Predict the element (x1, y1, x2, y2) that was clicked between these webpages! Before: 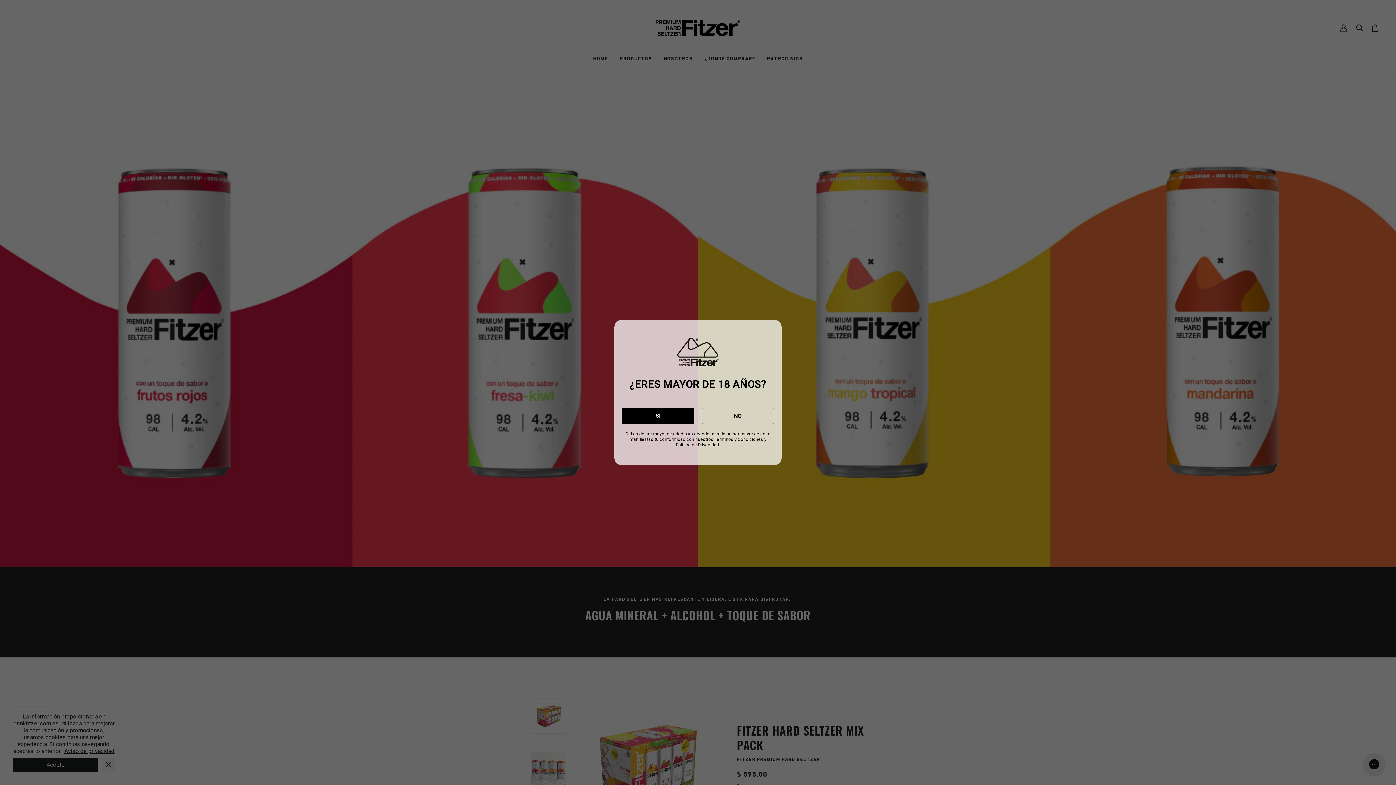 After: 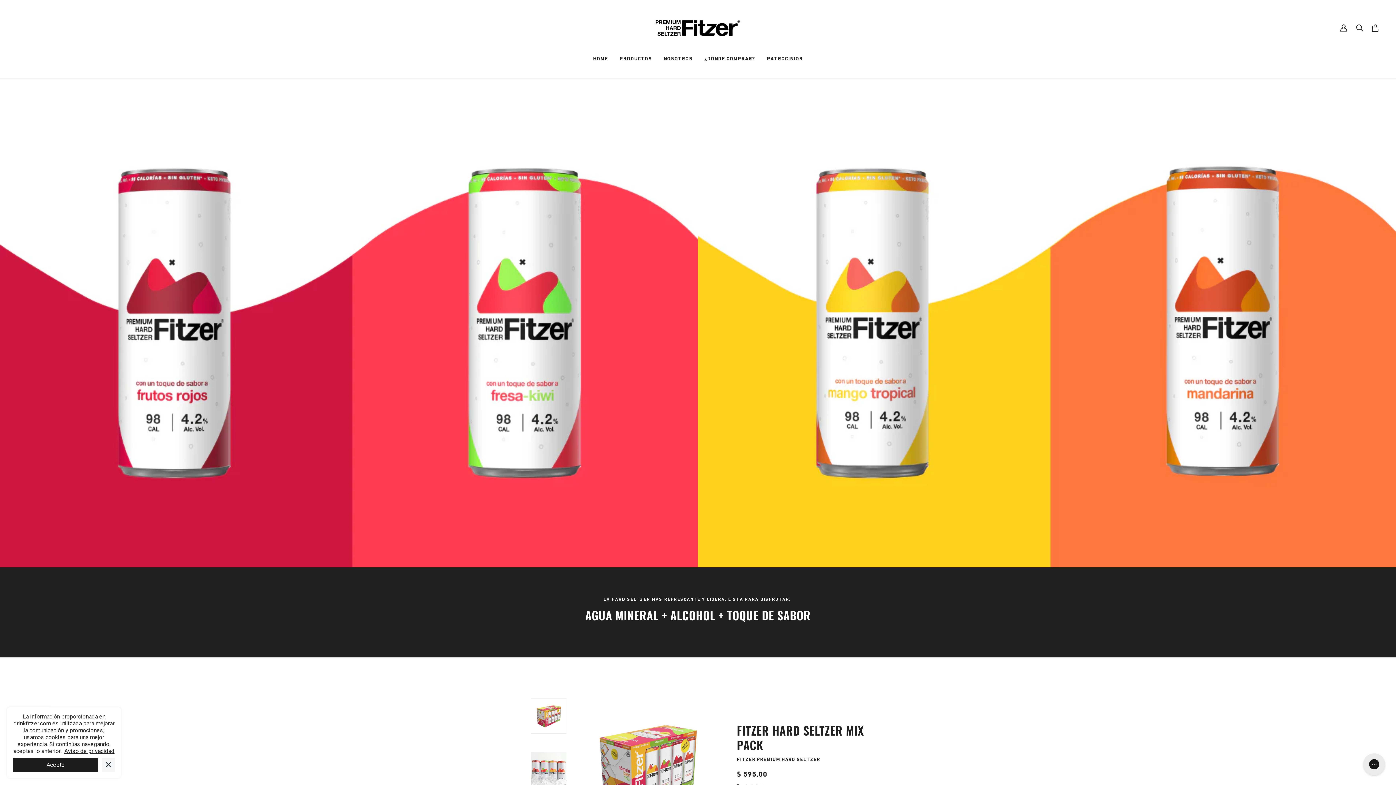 Action: label: SI bbox: (621, 407, 694, 424)